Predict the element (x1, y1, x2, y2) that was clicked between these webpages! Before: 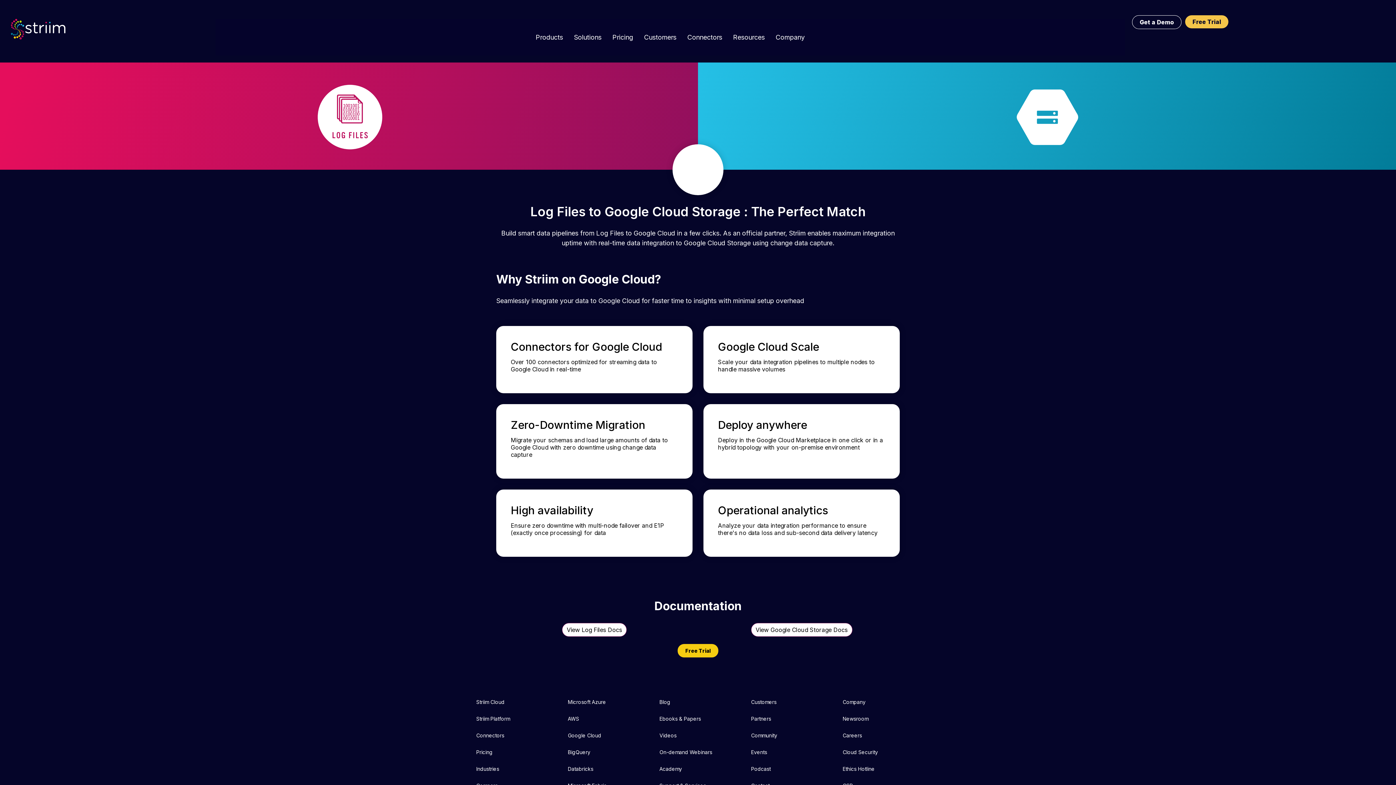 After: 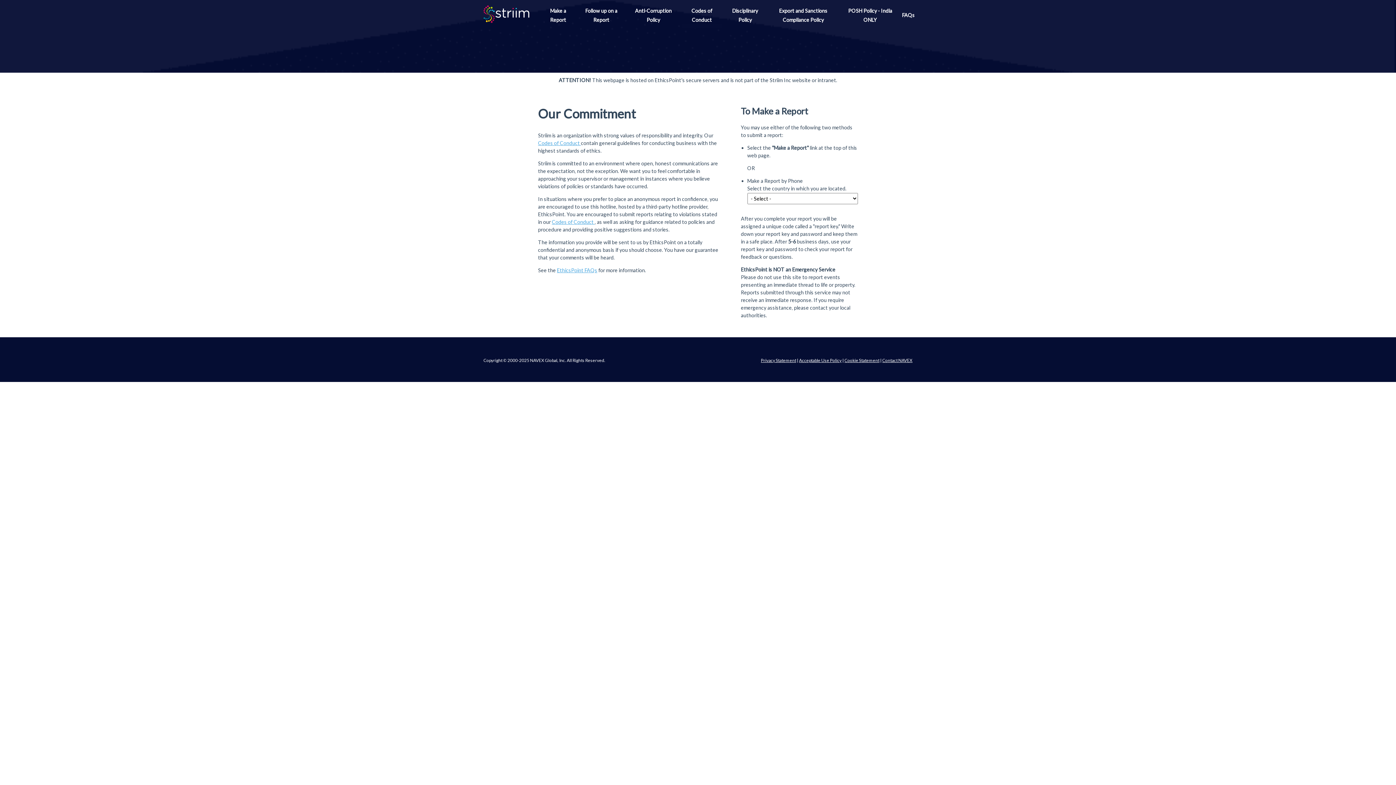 Action: bbox: (835, 761, 927, 777) label: Ethics Hotline